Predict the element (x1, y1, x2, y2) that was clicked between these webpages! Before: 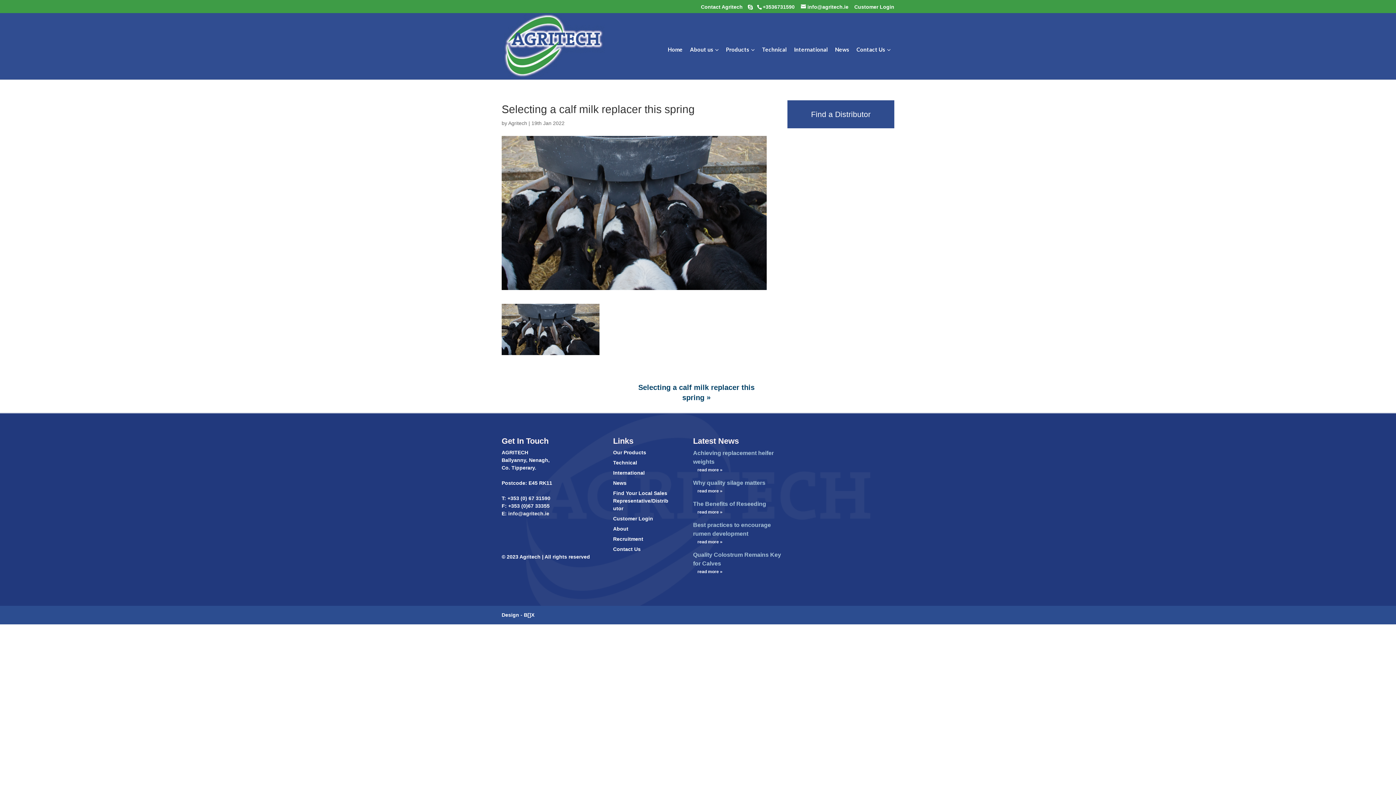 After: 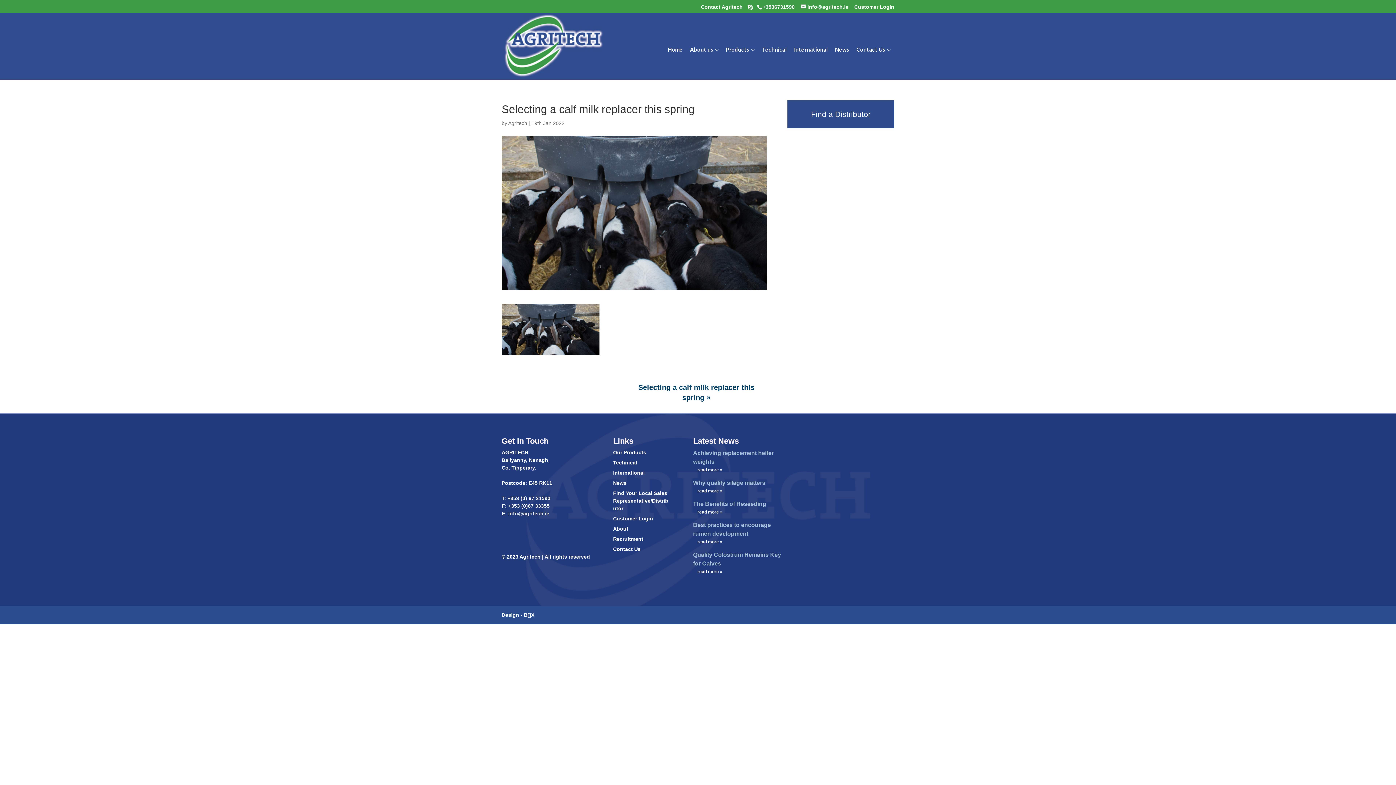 Action: bbox: (506, 510, 549, 516) label:  info@agritech.ie